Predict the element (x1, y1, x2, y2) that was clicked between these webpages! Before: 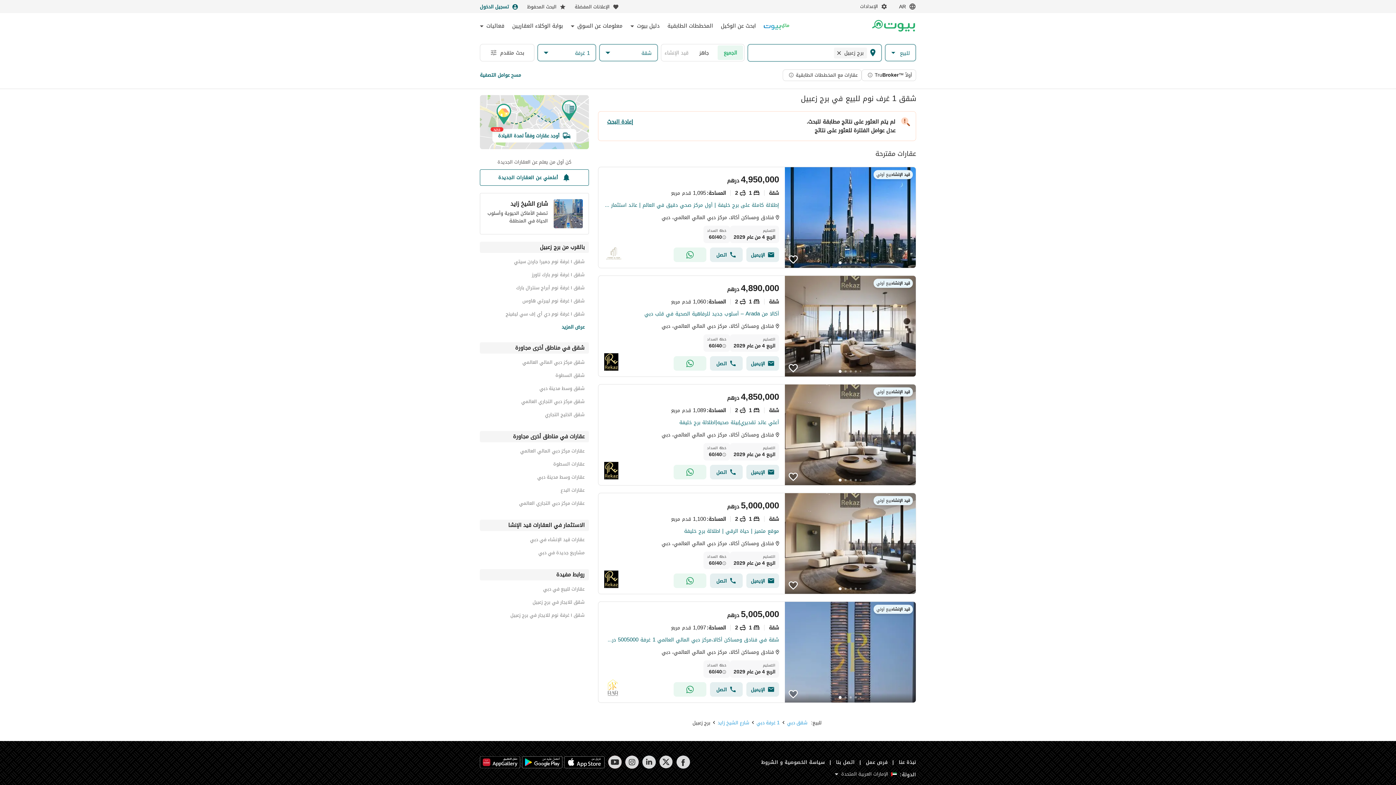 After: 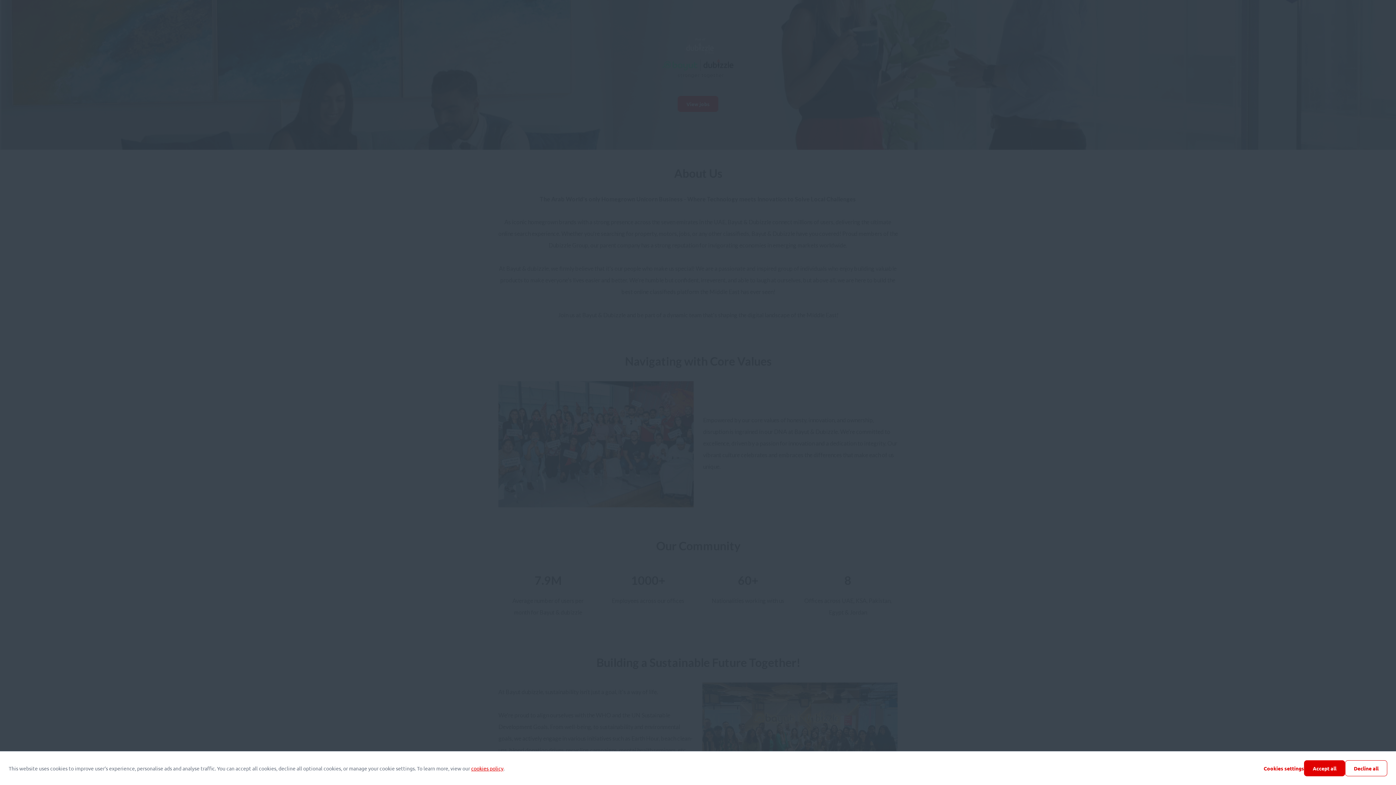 Action: label: Careers bbox: (866, 757, 887, 767)